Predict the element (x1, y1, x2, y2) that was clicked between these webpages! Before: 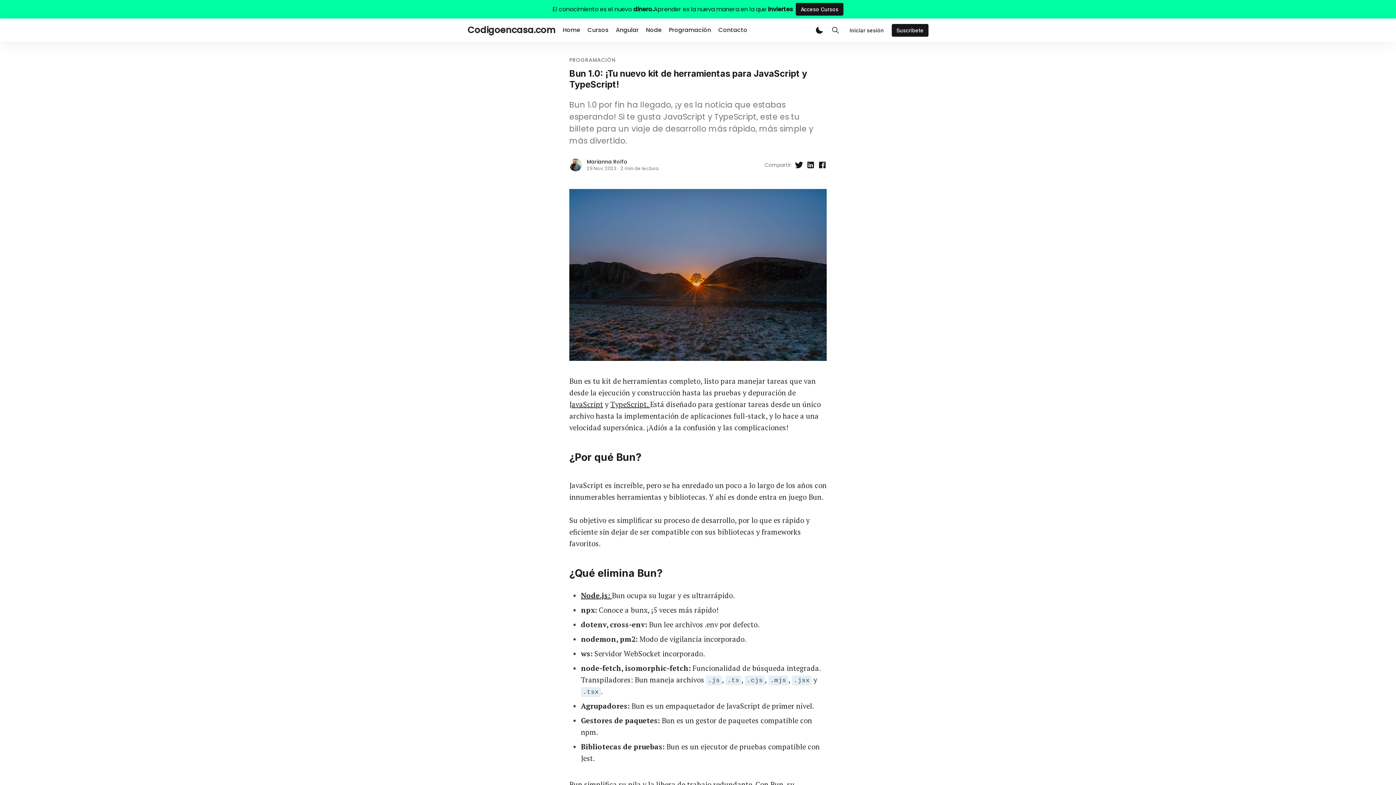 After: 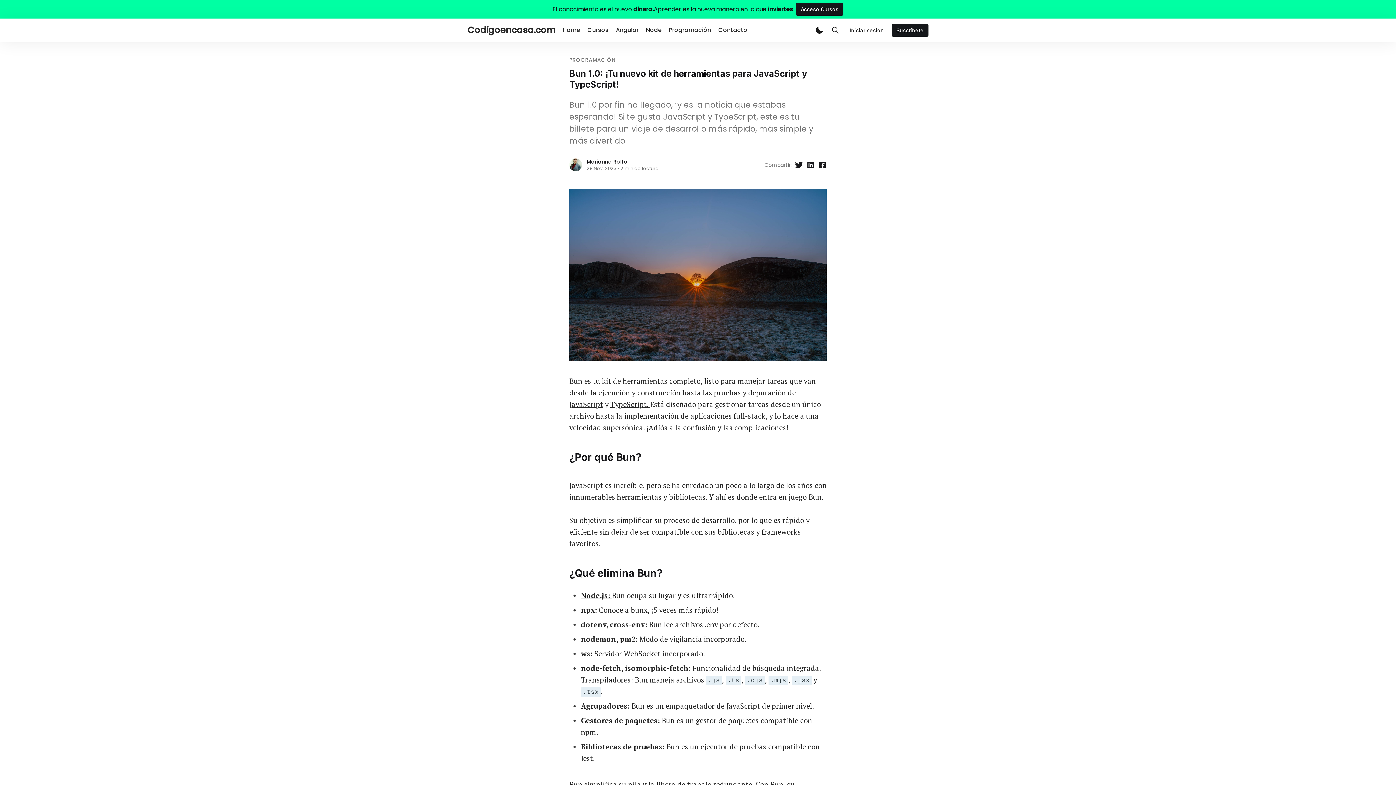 Action: bbox: (586, 158, 627, 165) label: Marianna Rolfo